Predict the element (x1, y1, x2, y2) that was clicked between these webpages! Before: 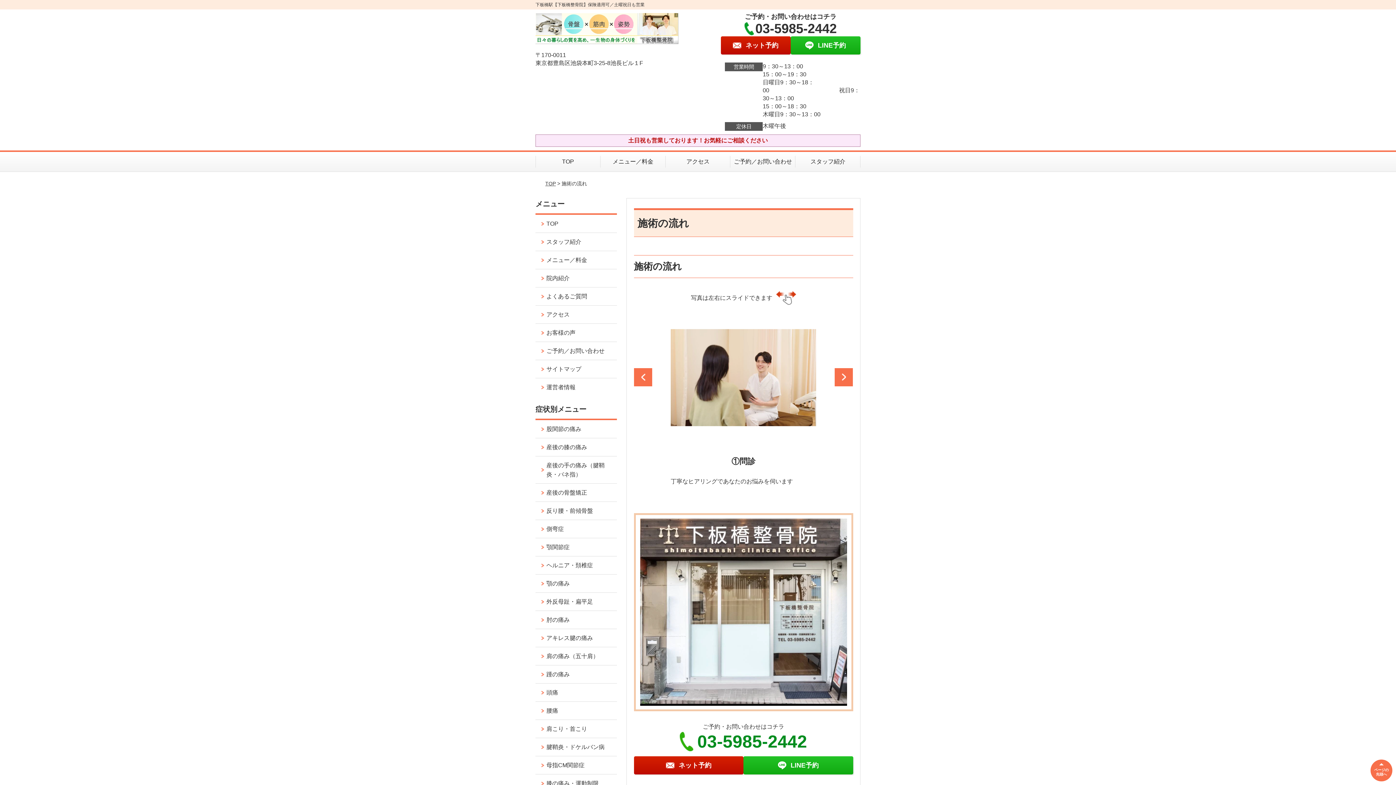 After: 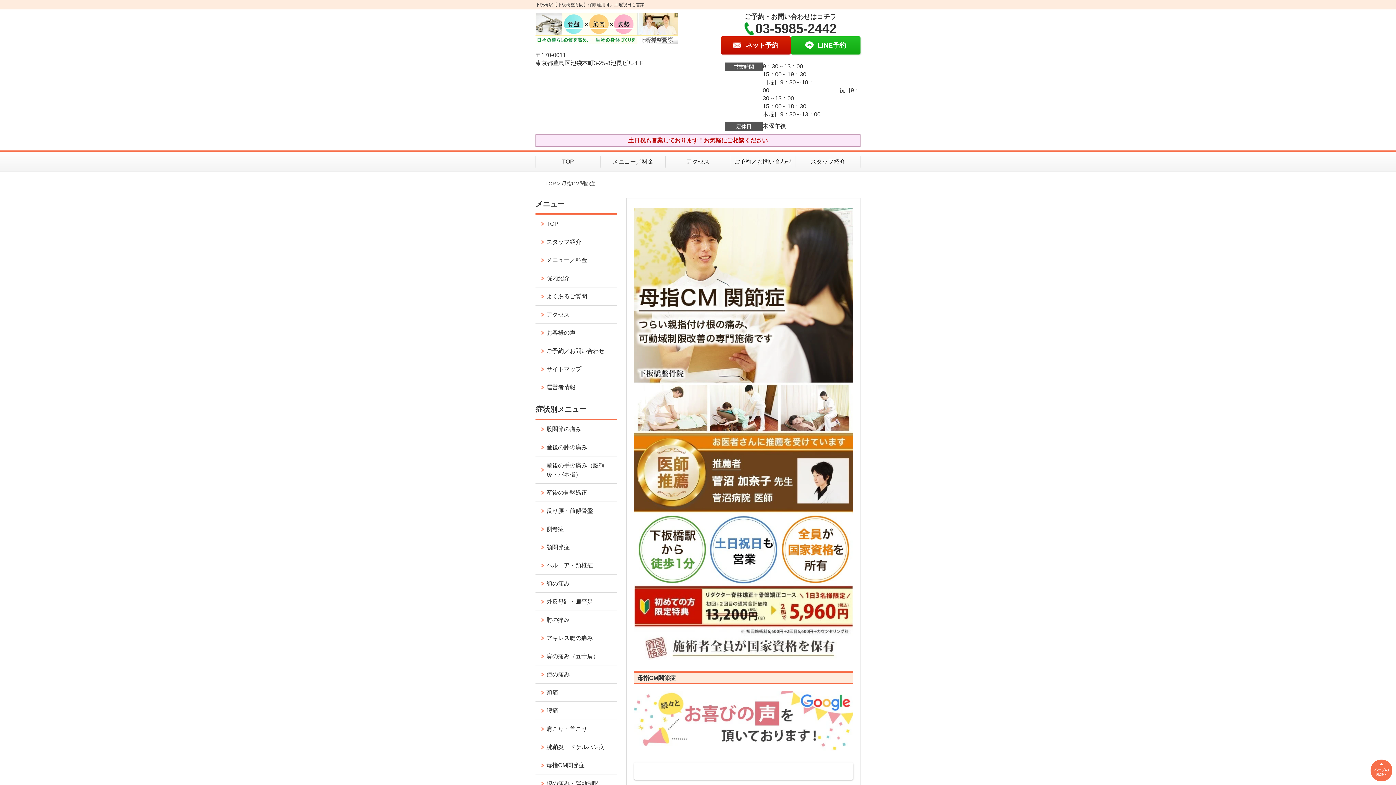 Action: bbox: (535, 756, 616, 774) label: 母指CM関節症